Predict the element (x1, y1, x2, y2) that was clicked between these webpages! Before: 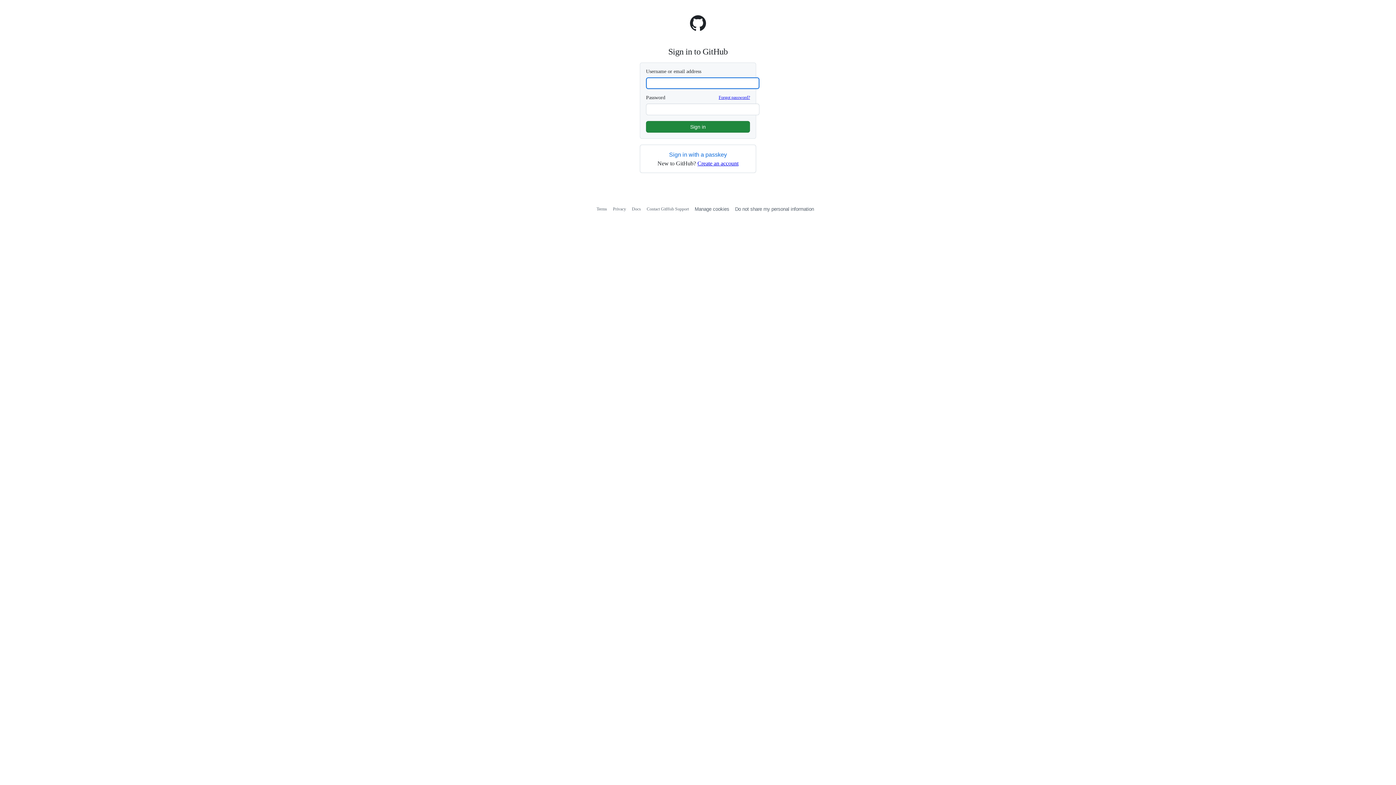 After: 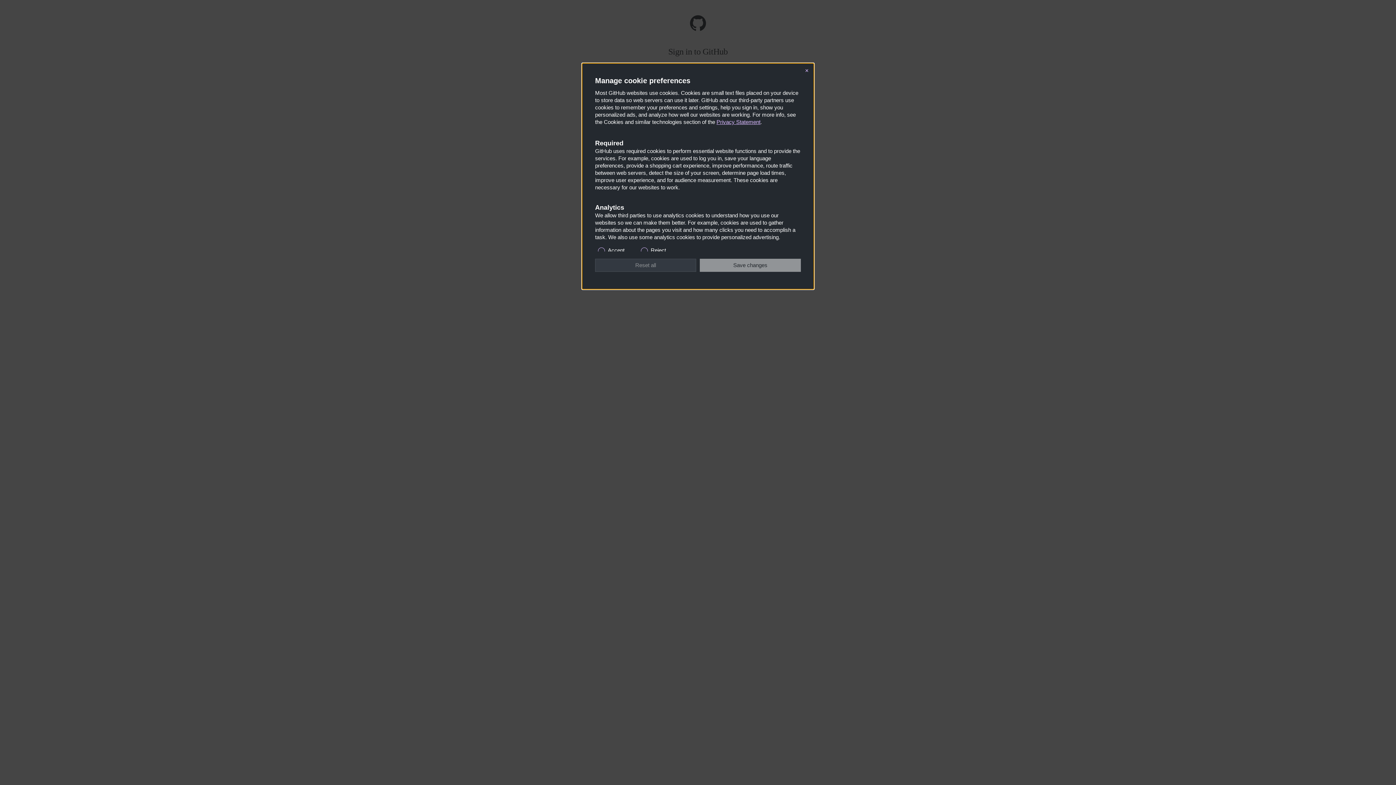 Action: bbox: (735, 206, 814, 212) label: Do not share my personal information